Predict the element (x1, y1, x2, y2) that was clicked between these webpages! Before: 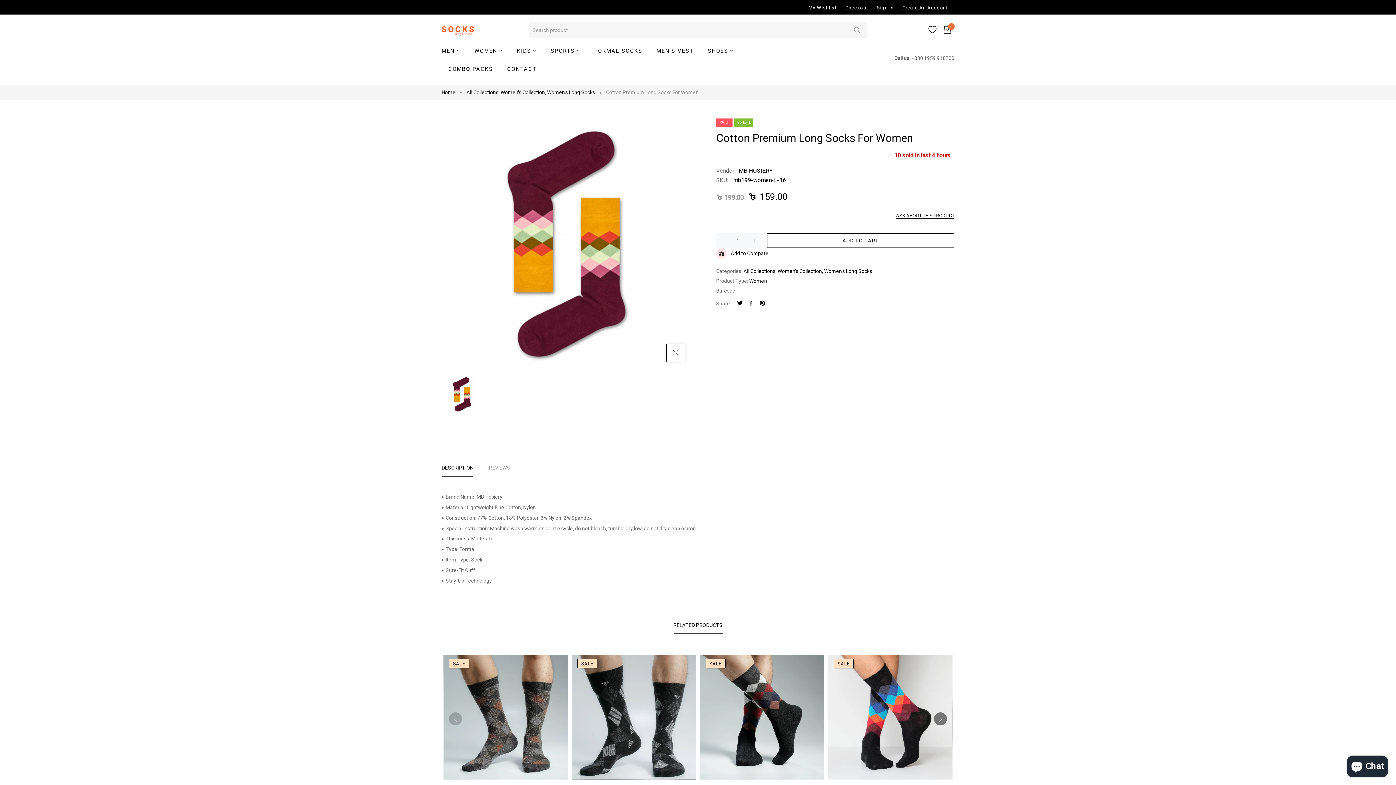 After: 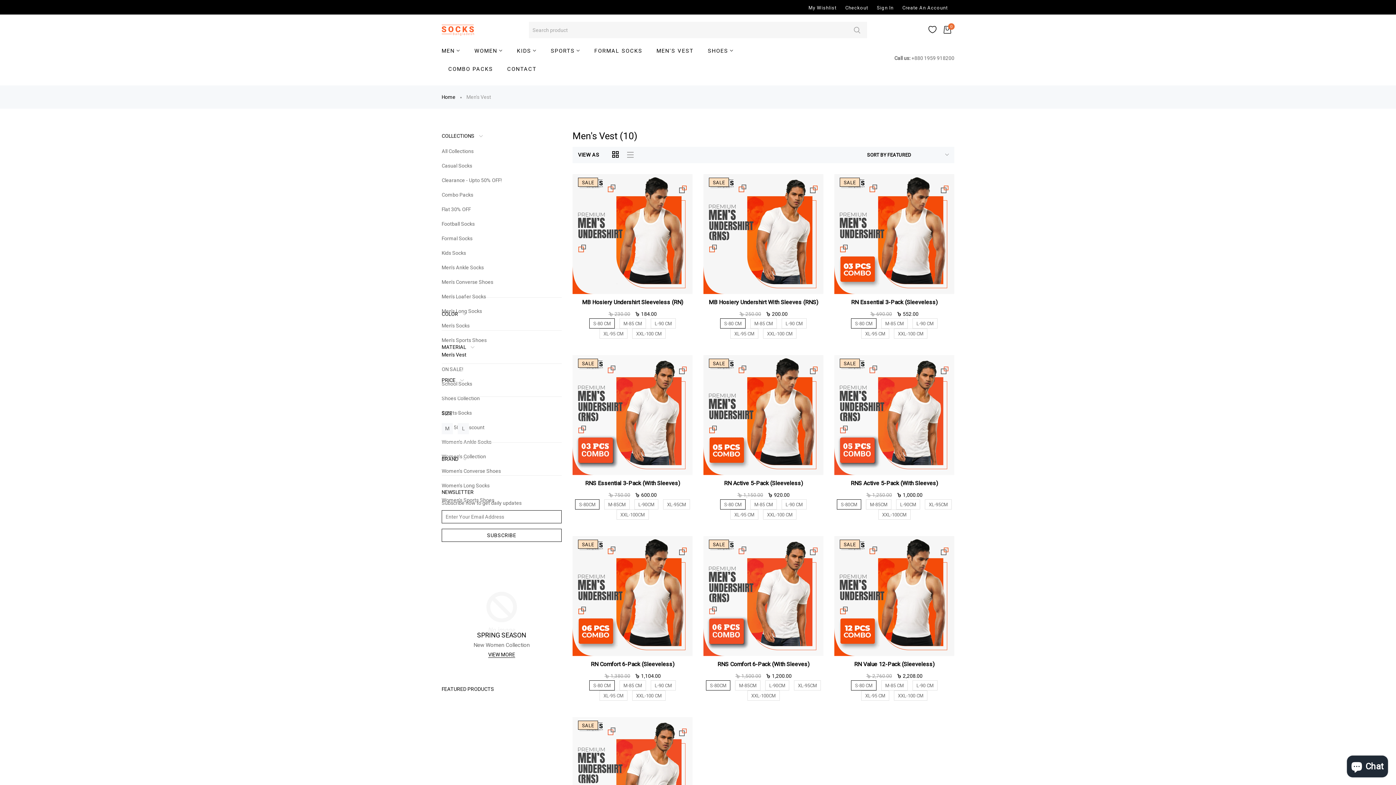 Action: label: MEN'S VEST bbox: (650, 41, 700, 60)